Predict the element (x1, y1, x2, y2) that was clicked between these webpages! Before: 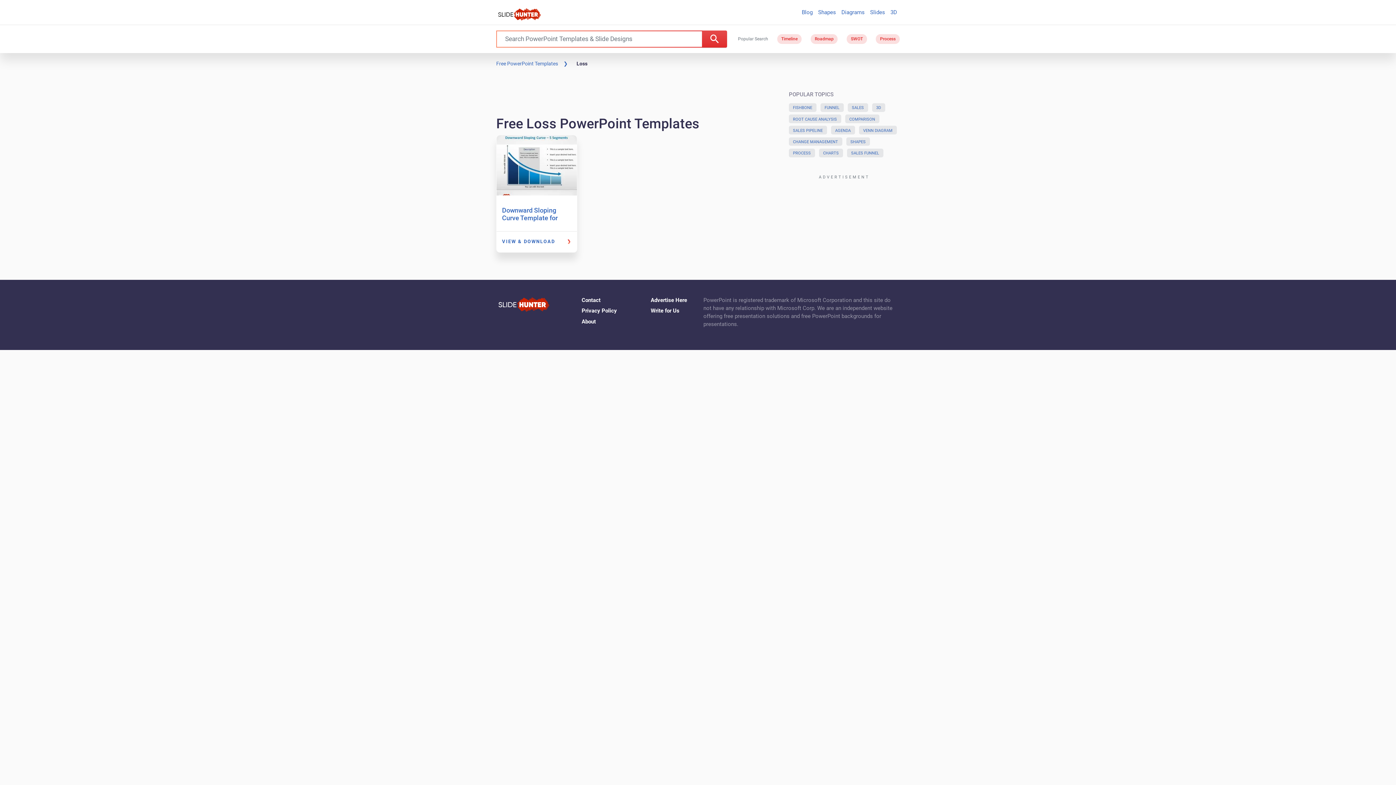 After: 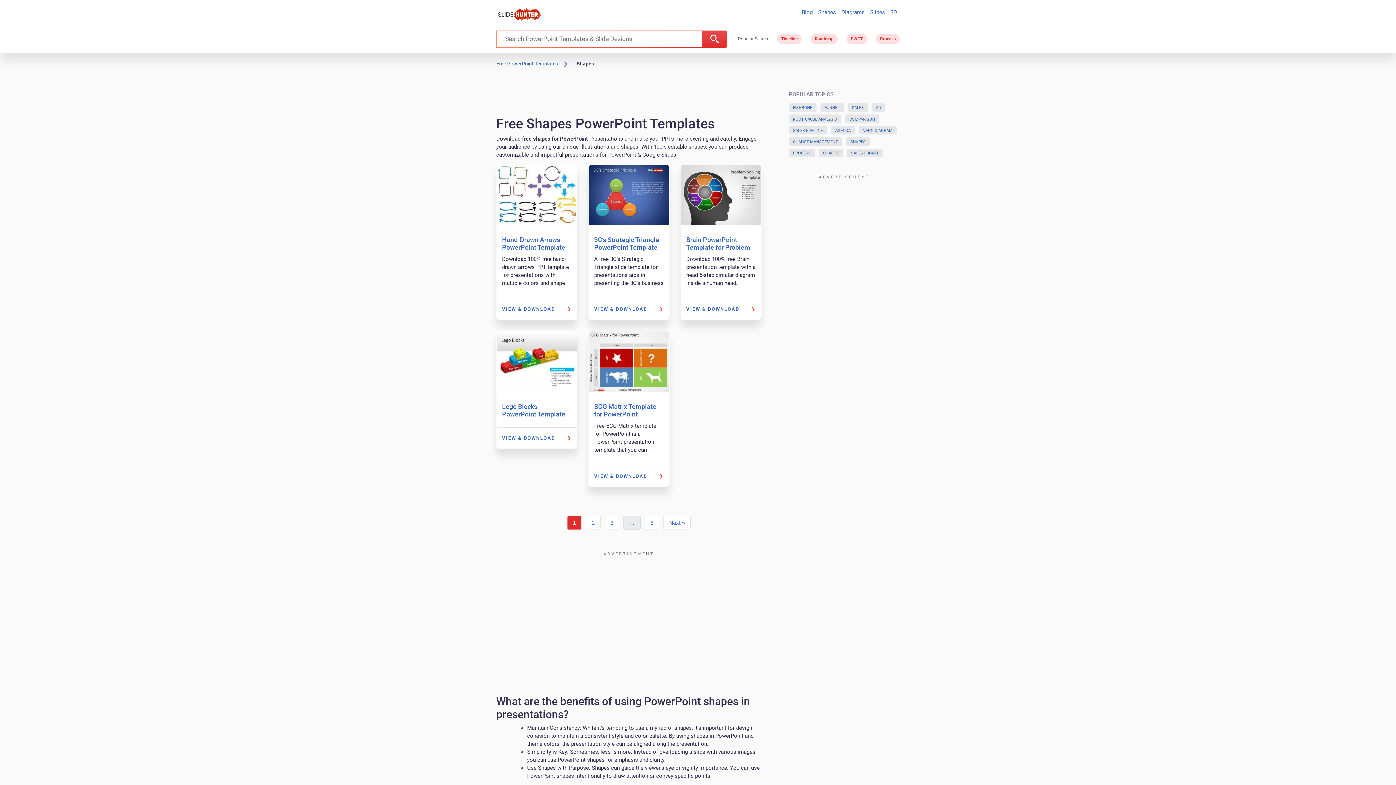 Action: bbox: (846, 137, 870, 145) label: SHAPES